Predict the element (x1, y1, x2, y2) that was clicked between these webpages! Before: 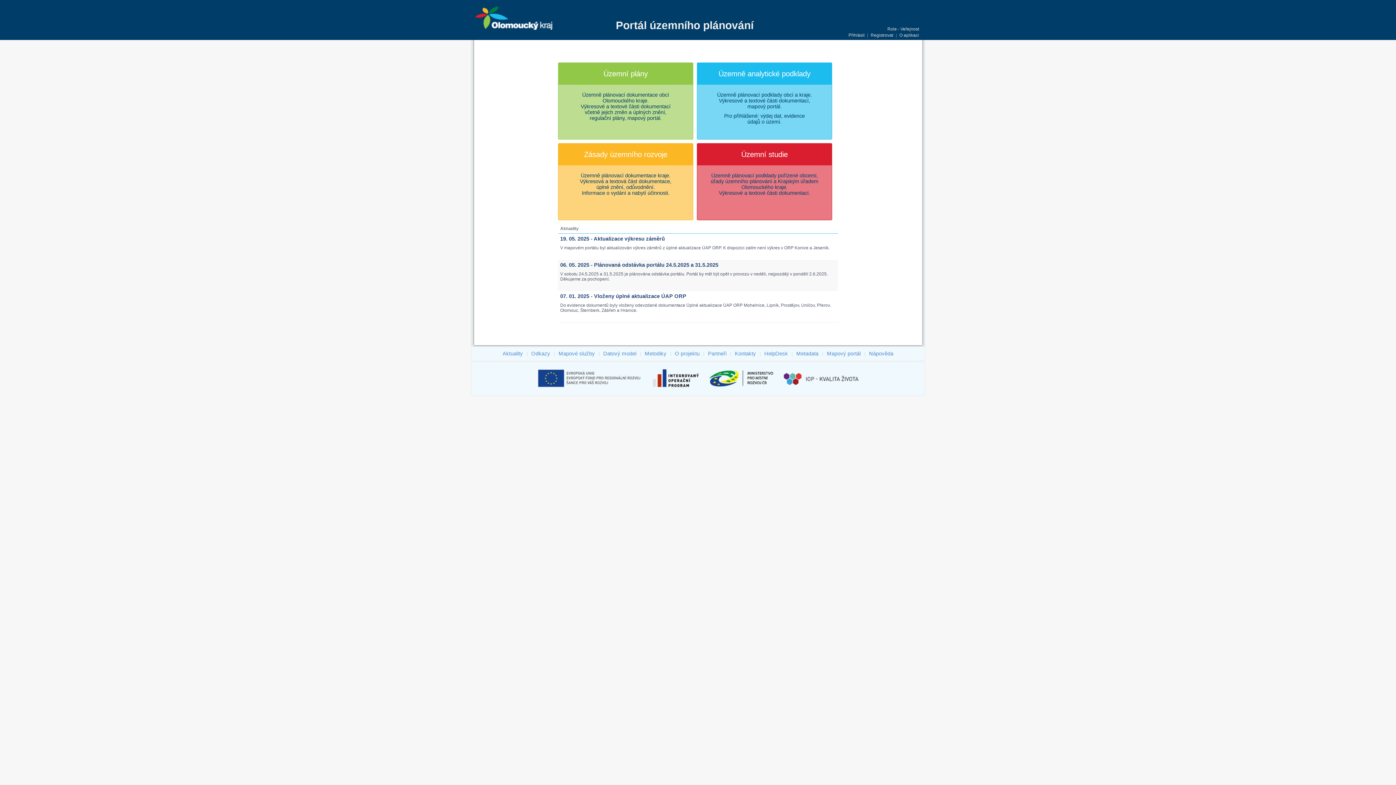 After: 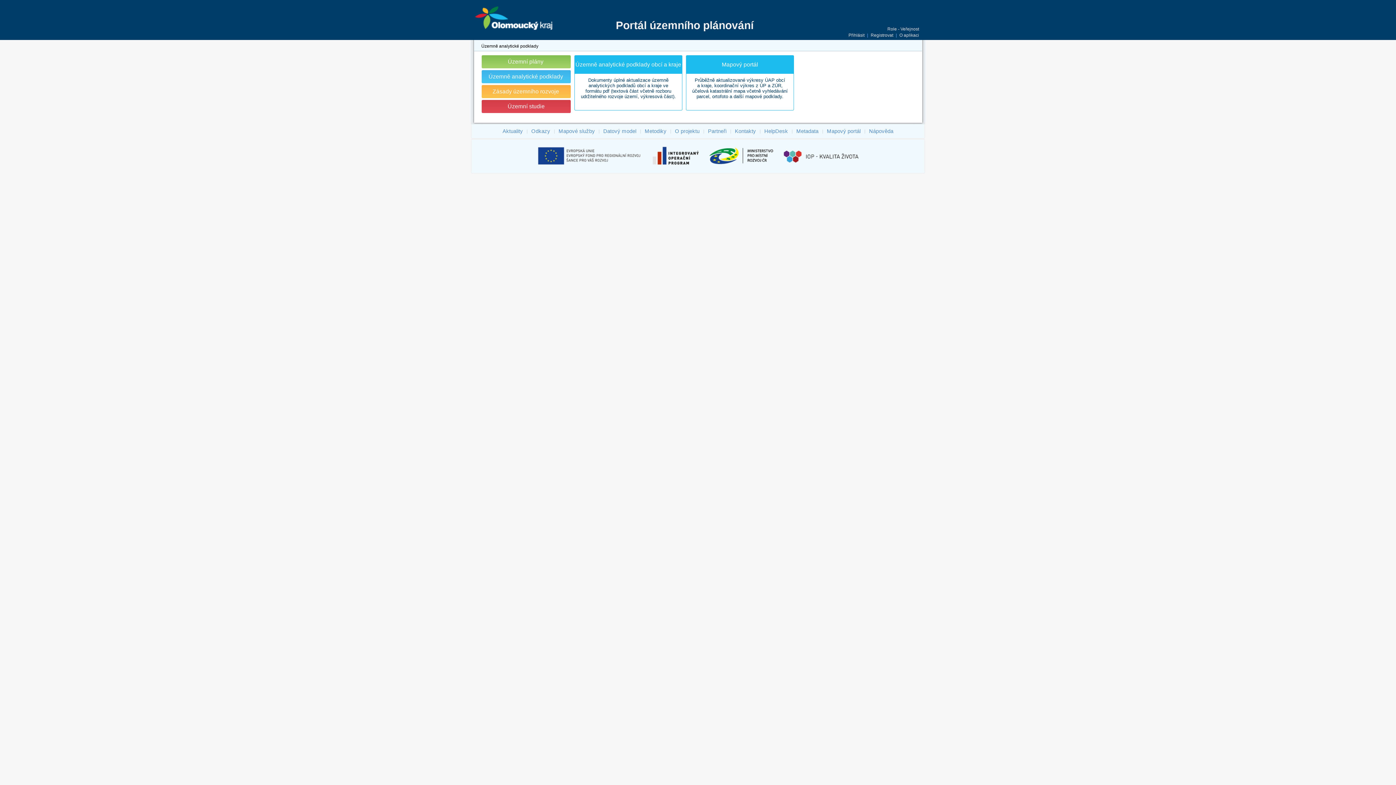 Action: bbox: (697, 62, 832, 139) label: Územně analytické podklady
Územně plánovací podklady obcí a kraje.
Výkresové a textové části dokumentací,
mapový portál.
Pro přihlášené: výdej dat, evidence
údajů o území.